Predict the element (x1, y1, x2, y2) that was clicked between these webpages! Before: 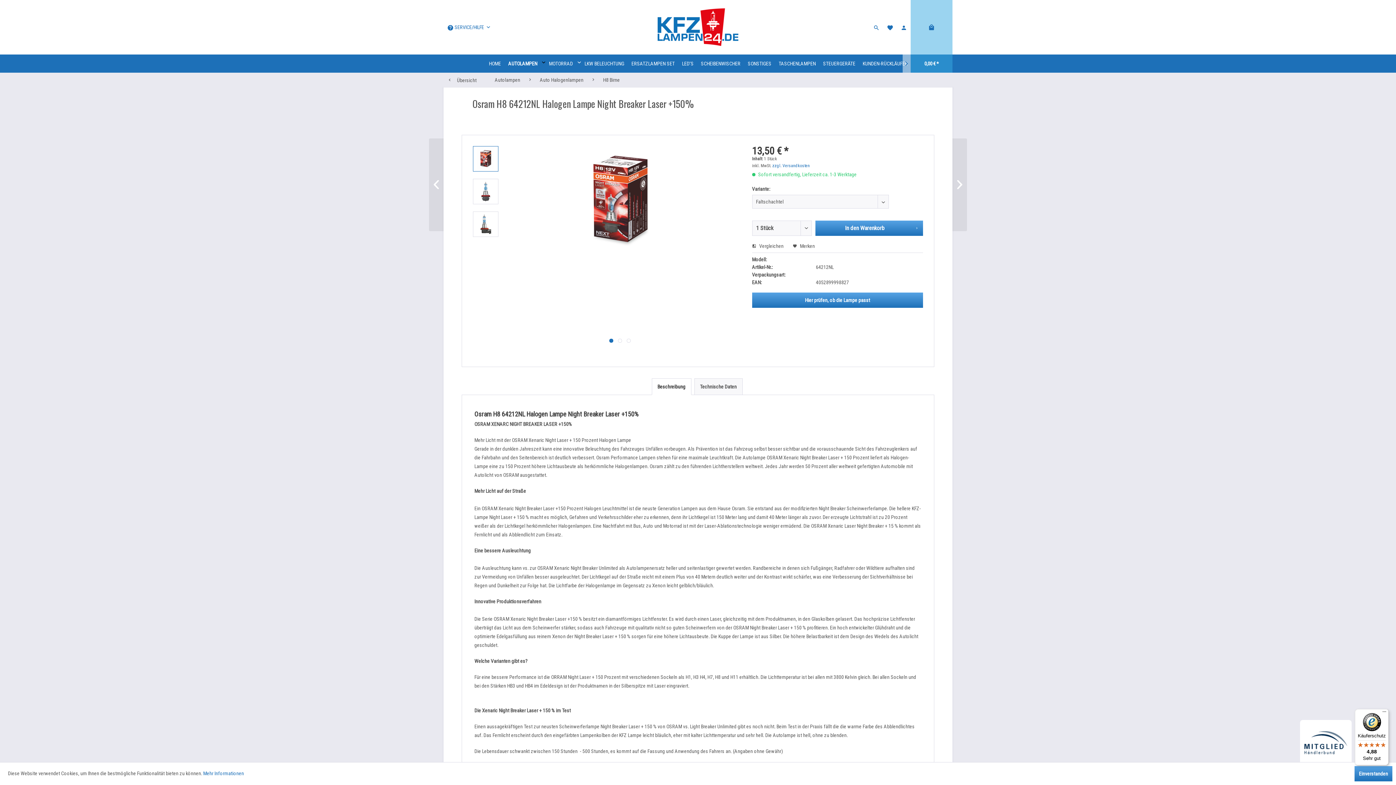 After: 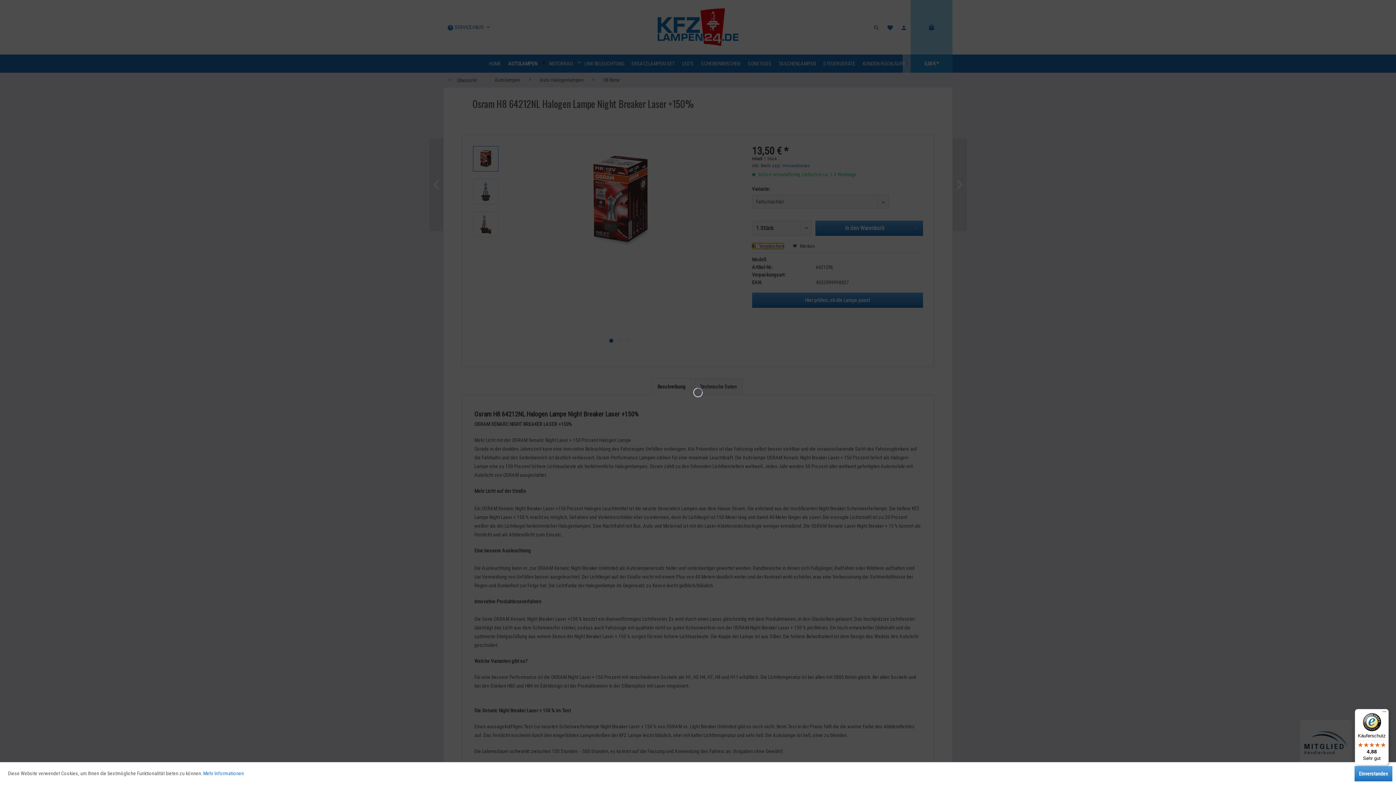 Action: bbox: (752, 243, 783, 249) label:  Vergleichen